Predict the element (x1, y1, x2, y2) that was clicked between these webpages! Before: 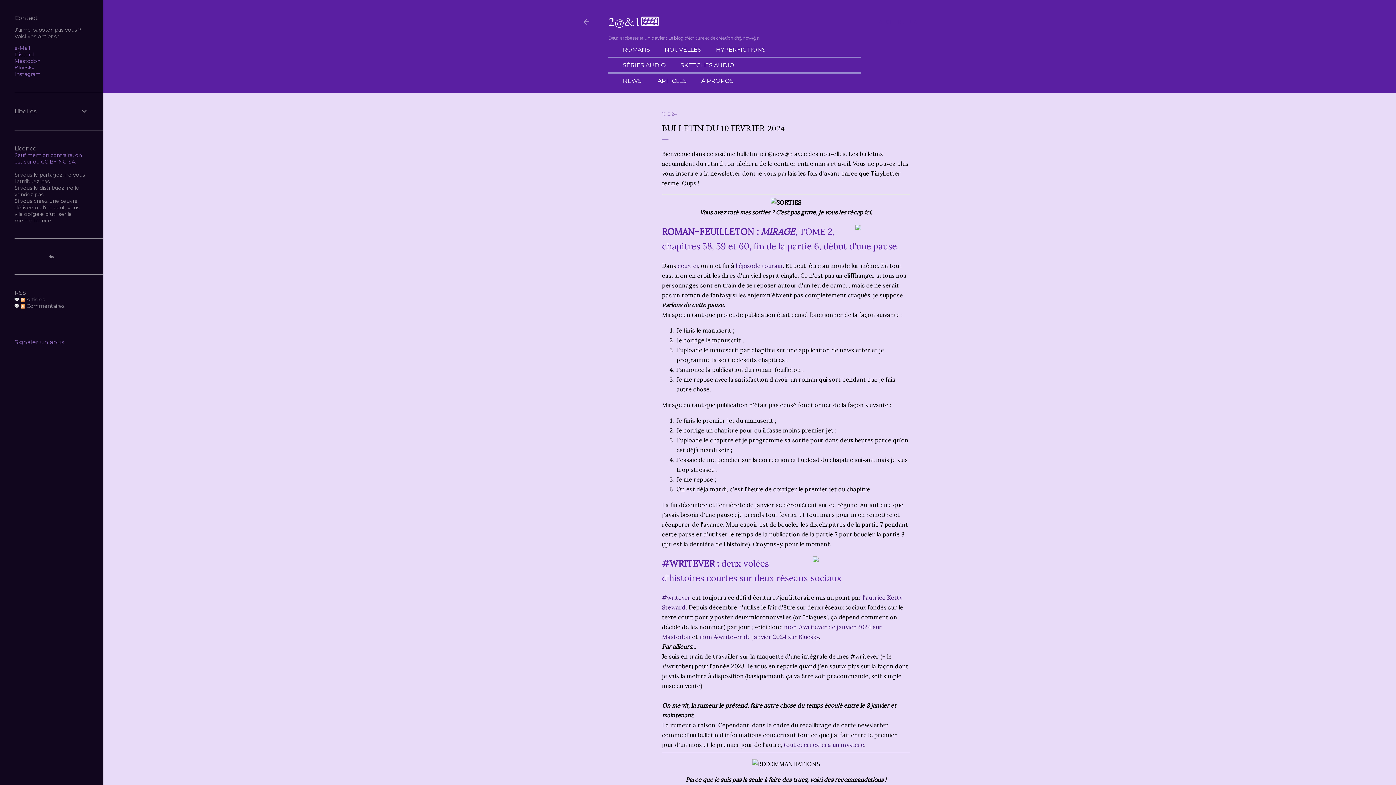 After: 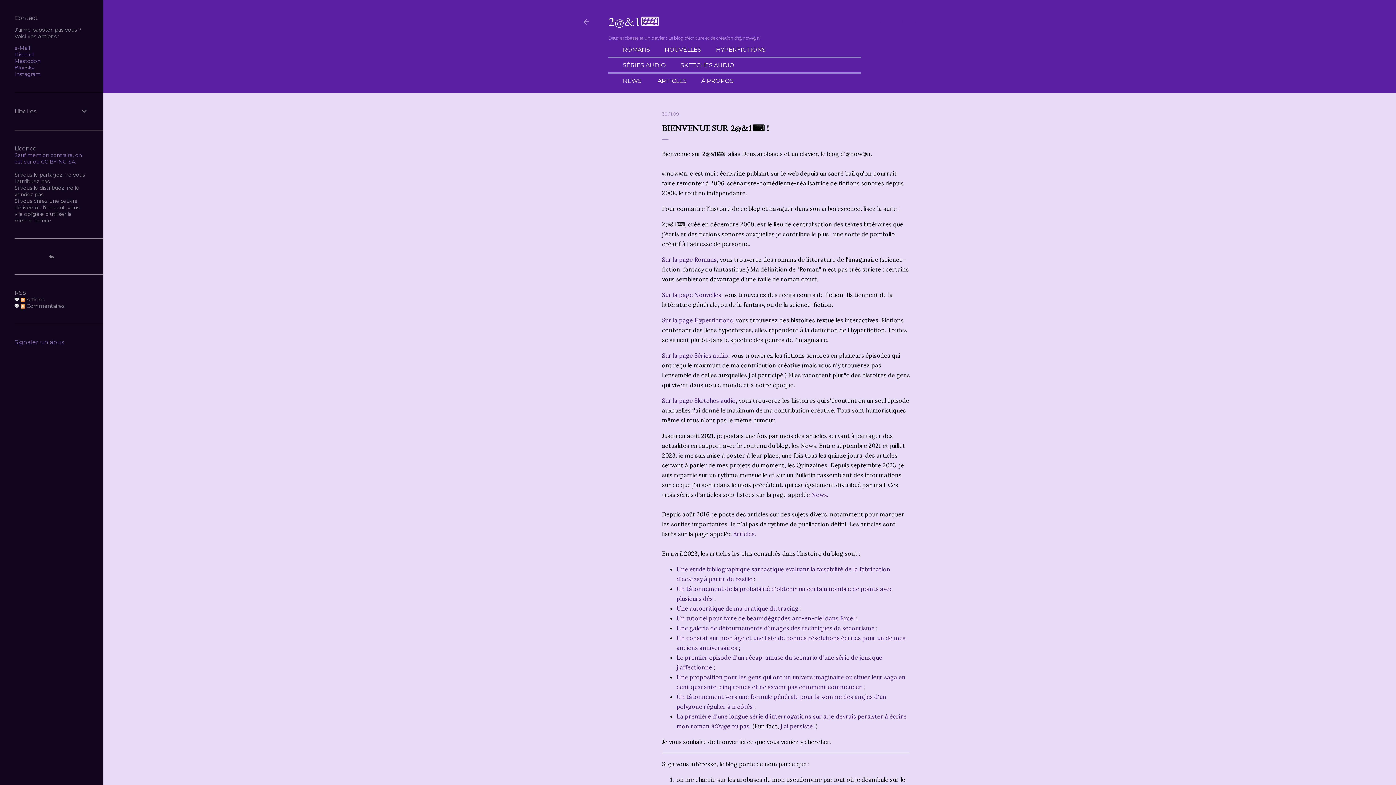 Action: bbox: (701, 77, 733, 84) label: À PROPOS